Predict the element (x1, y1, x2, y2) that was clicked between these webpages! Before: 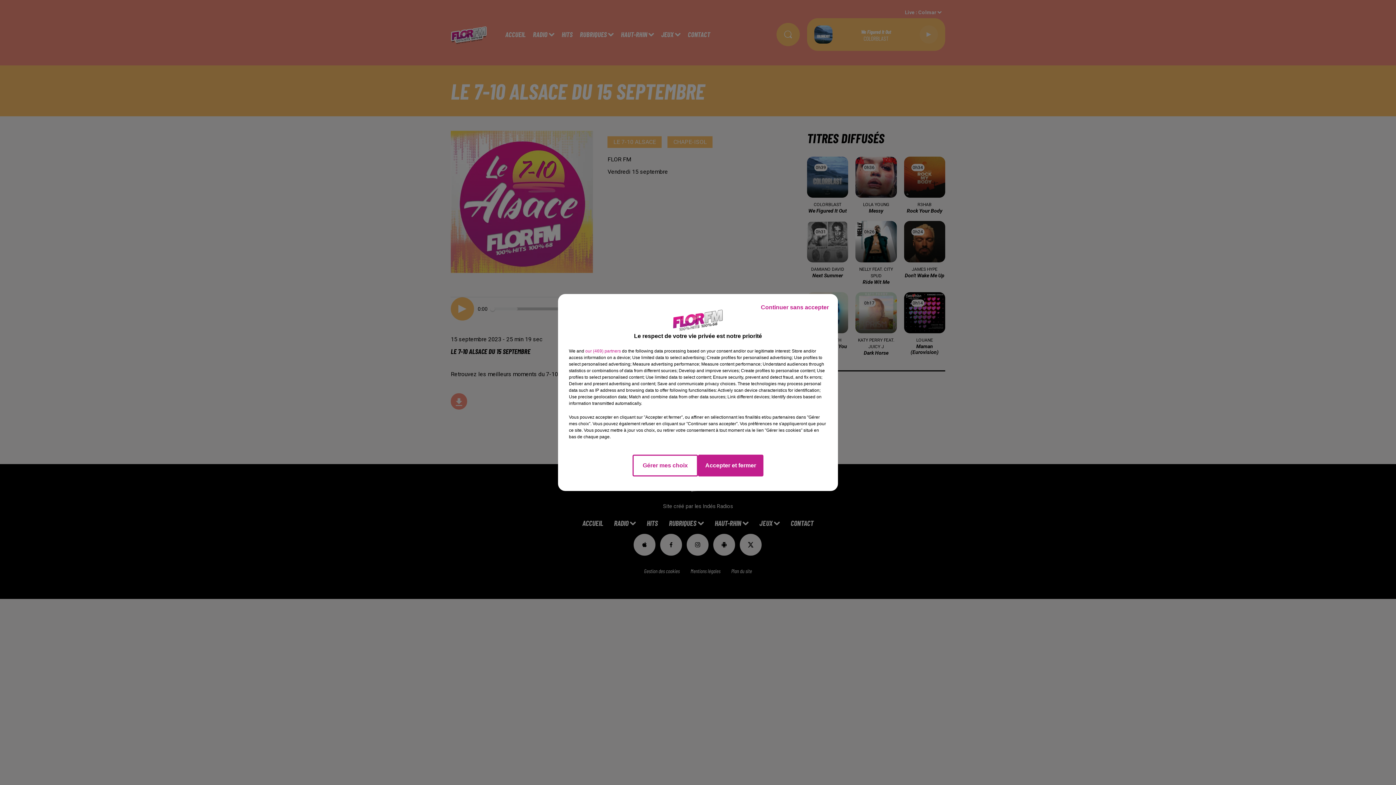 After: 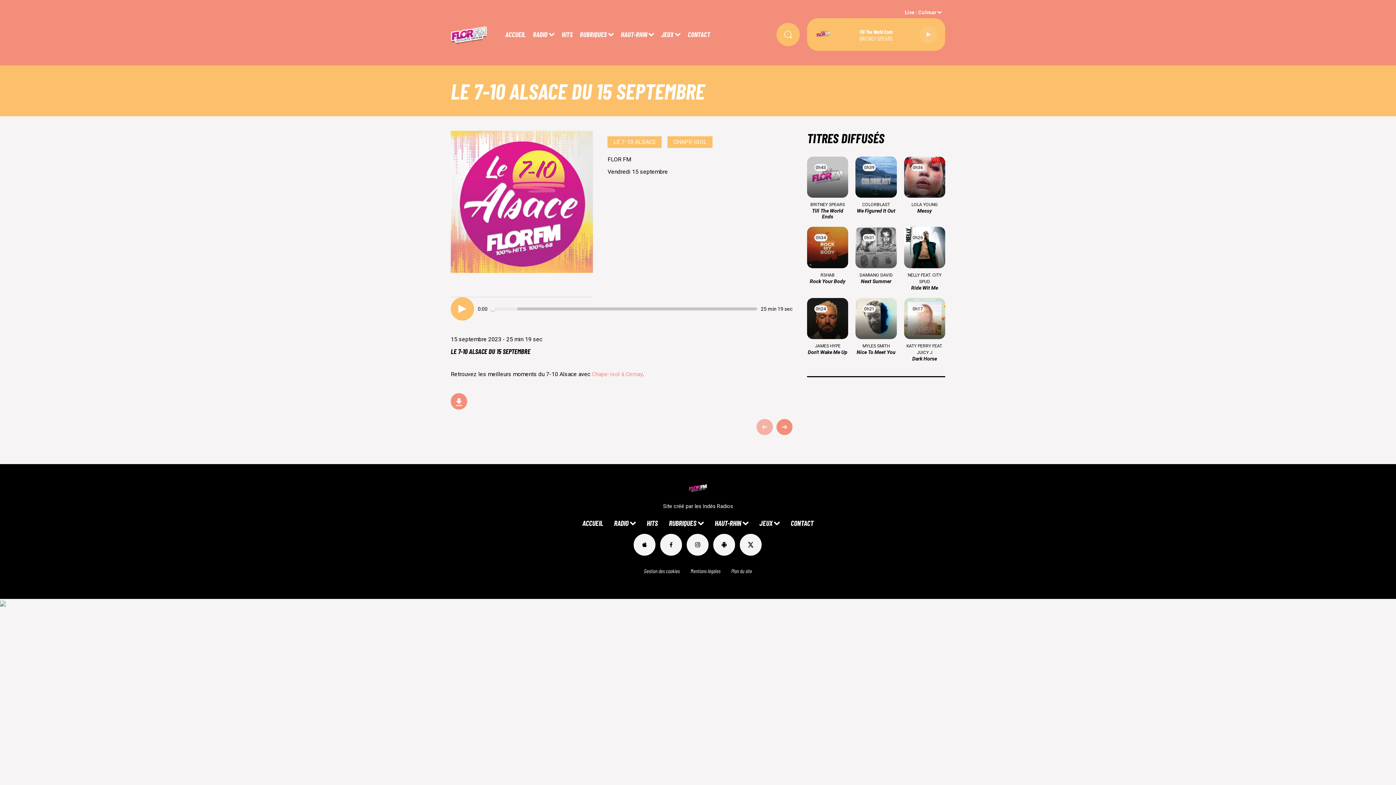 Action: bbox: (698, 454, 763, 476) label: Accepter et fermer